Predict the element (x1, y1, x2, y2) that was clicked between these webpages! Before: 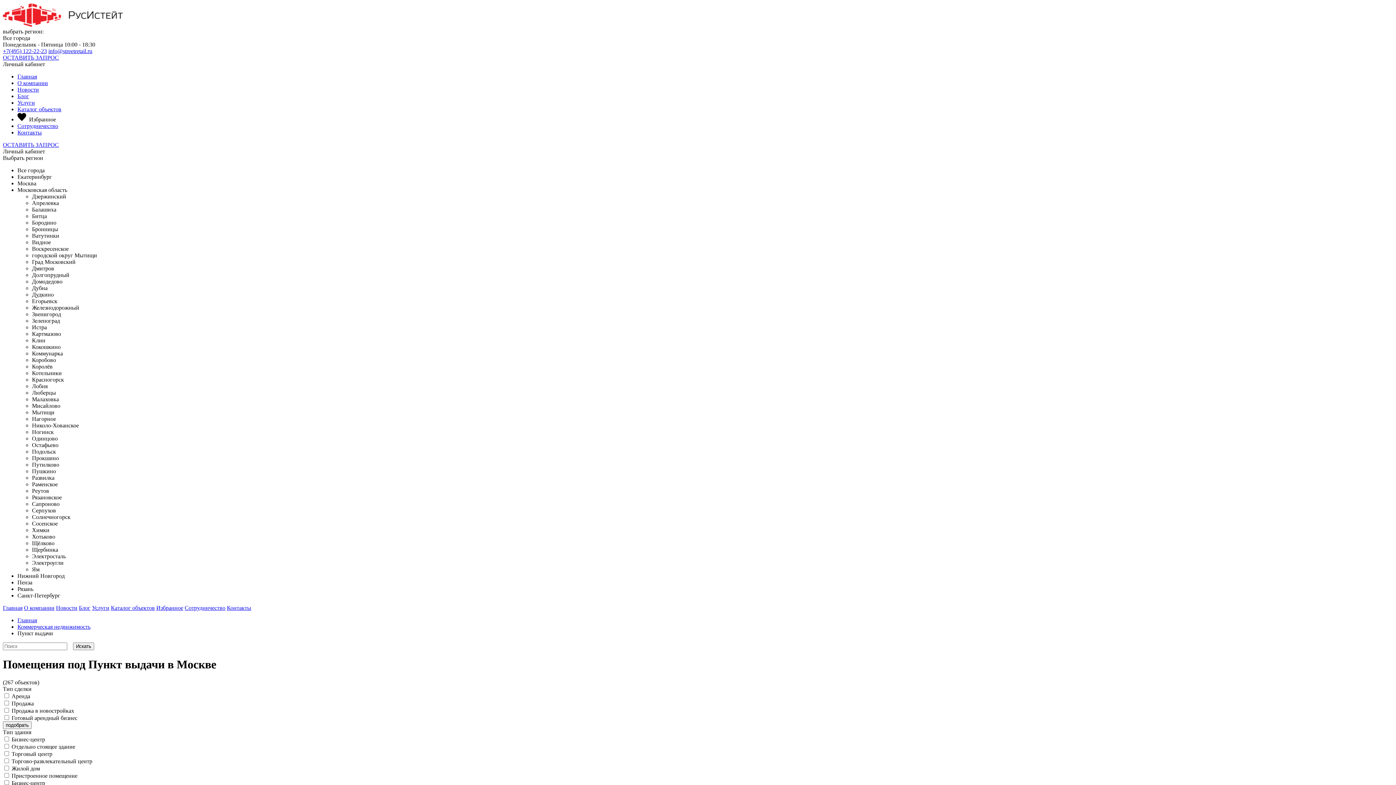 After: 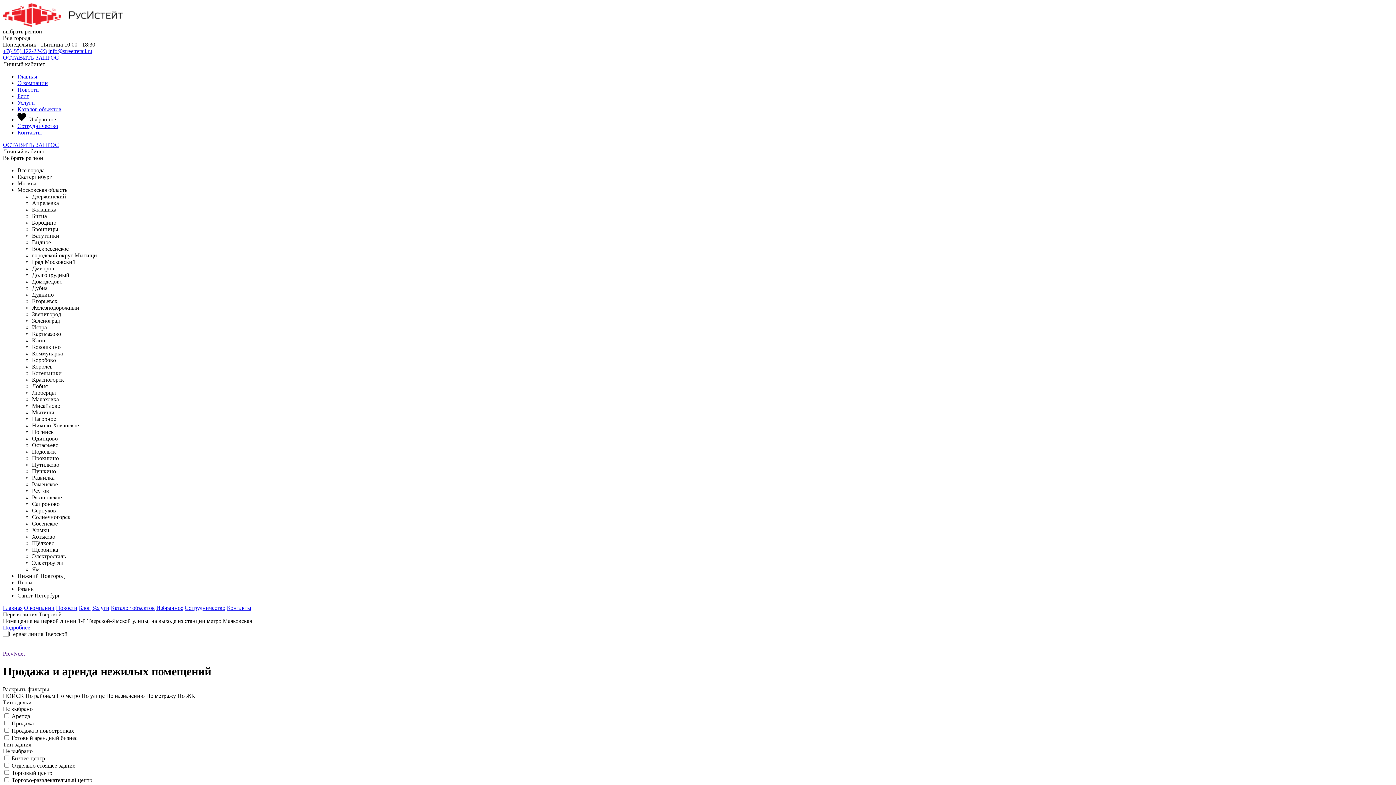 Action: label: Главная bbox: (2, 605, 22, 611)